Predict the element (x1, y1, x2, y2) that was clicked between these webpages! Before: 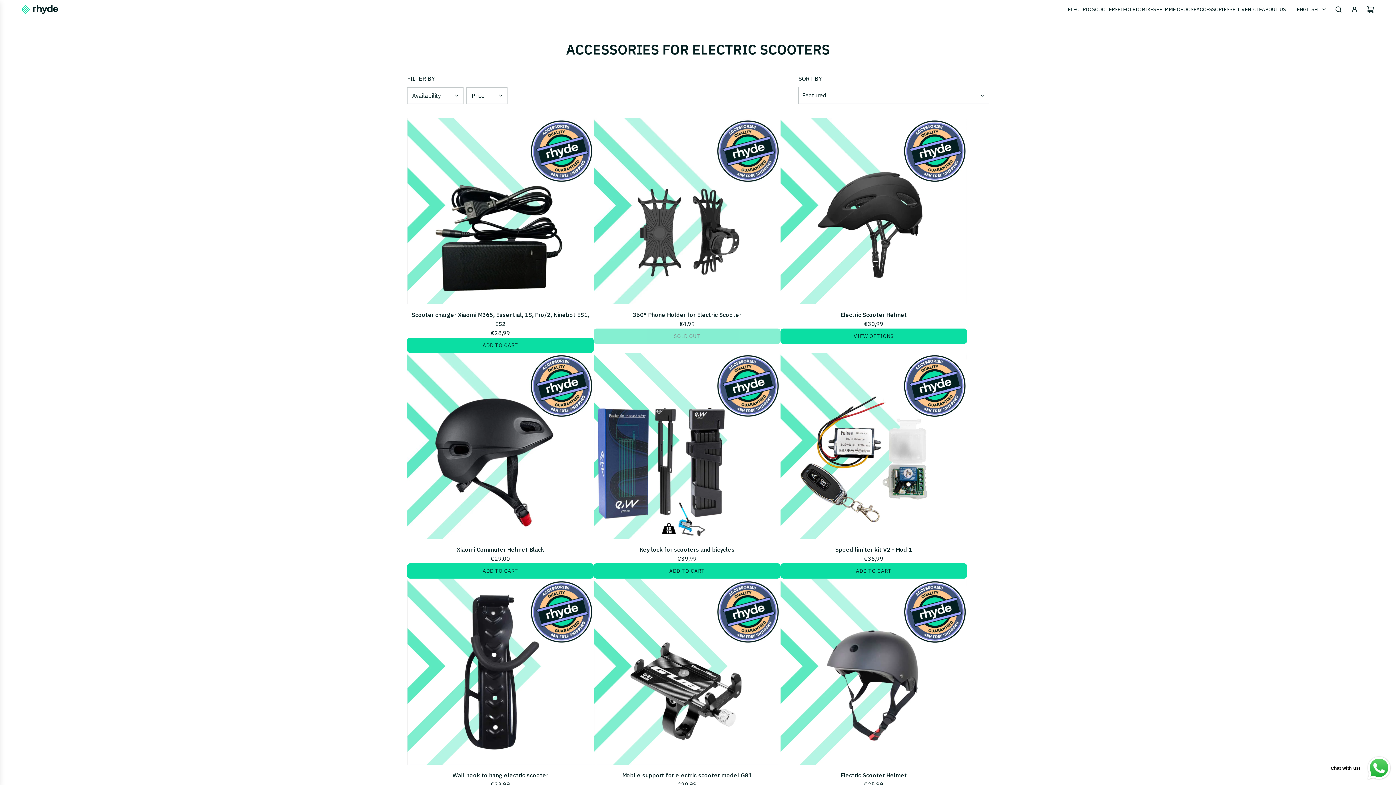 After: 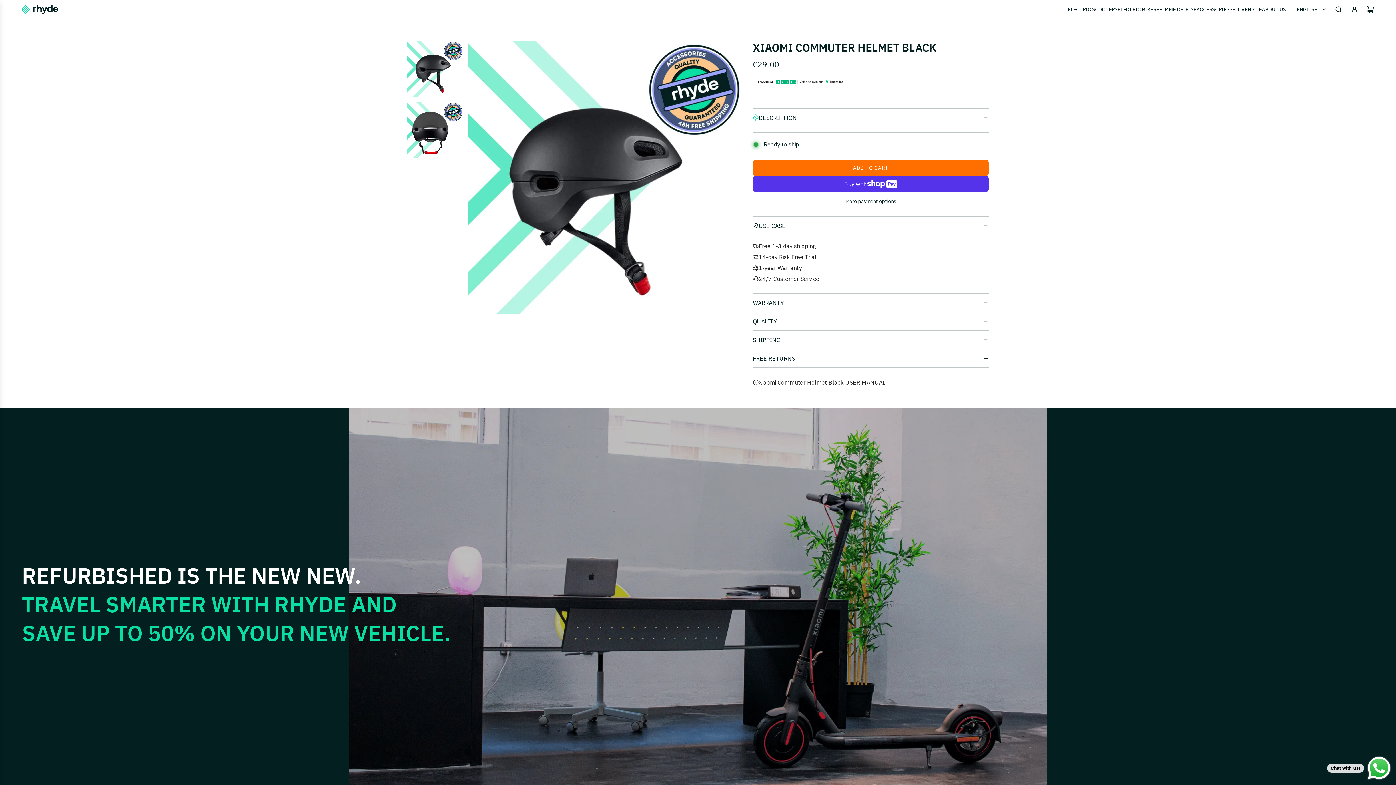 Action: label: Xiaomi Commuter Helmet Black bbox: (407, 545, 593, 554)